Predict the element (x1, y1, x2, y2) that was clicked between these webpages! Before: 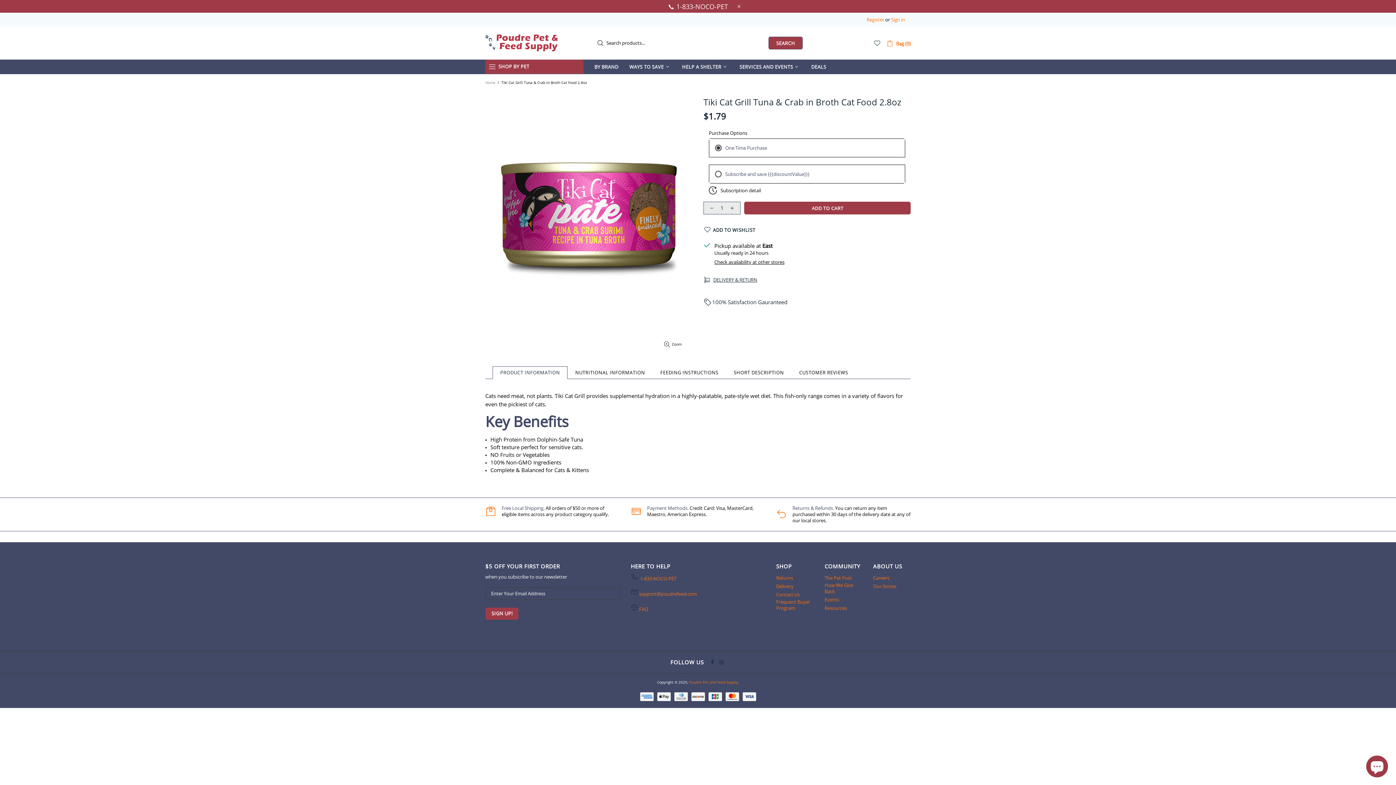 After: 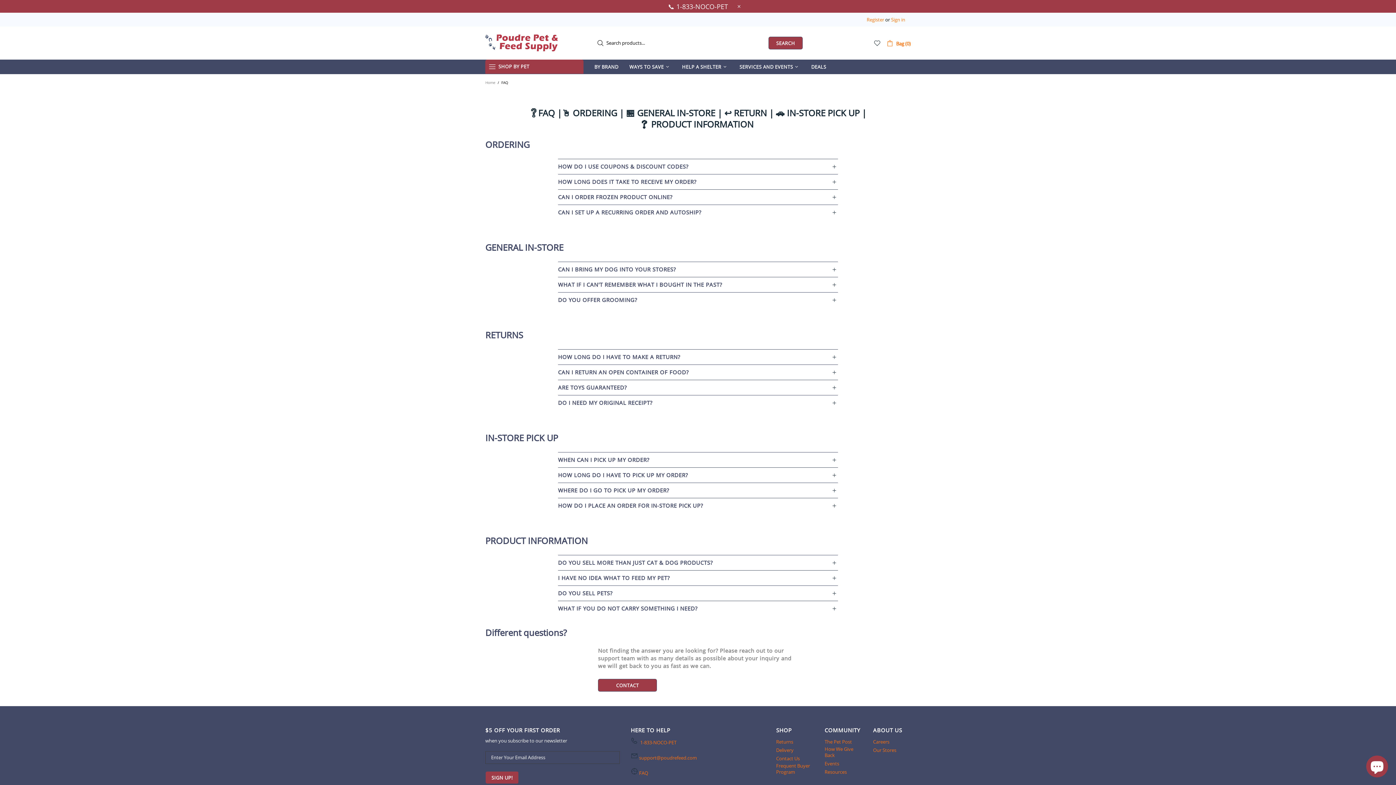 Action: bbox: (639, 606, 648, 612) label: FAQ